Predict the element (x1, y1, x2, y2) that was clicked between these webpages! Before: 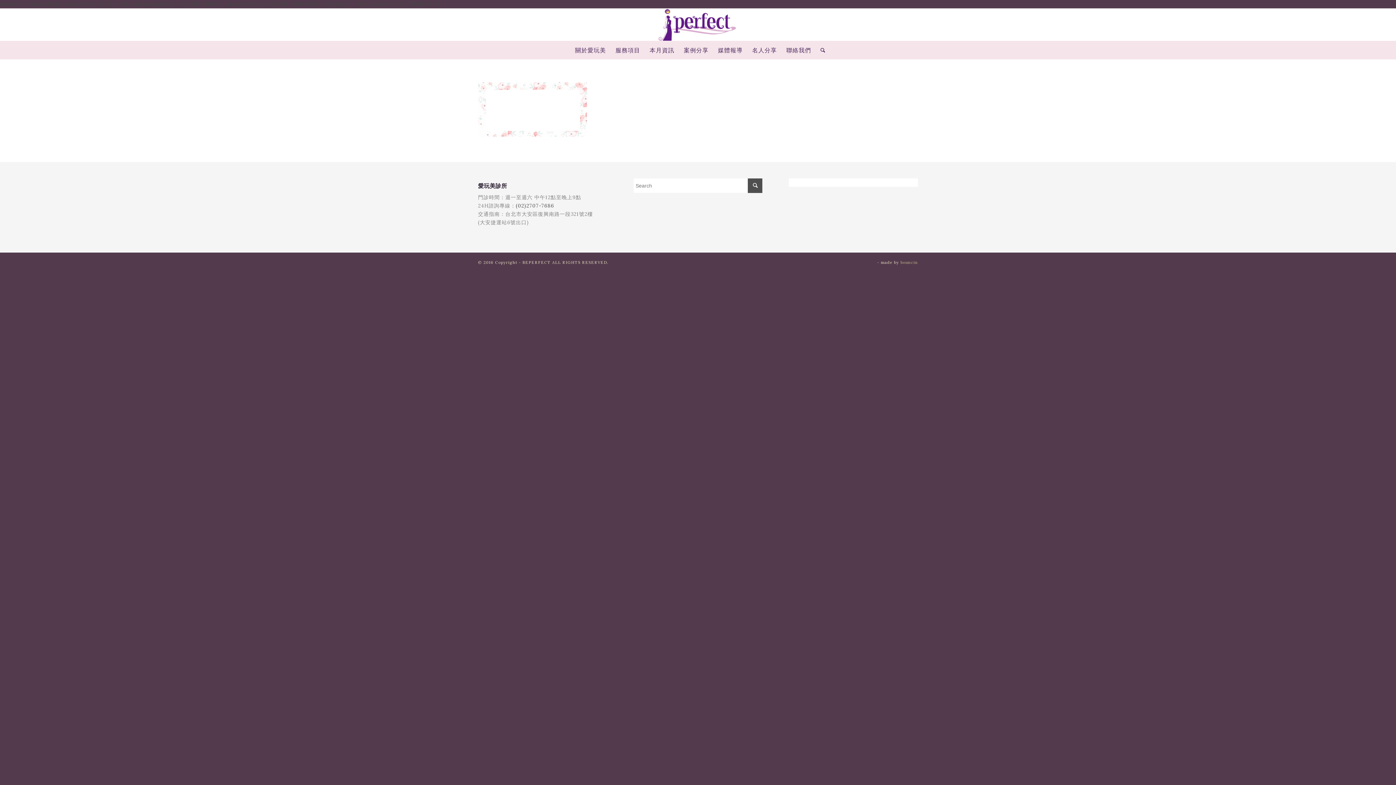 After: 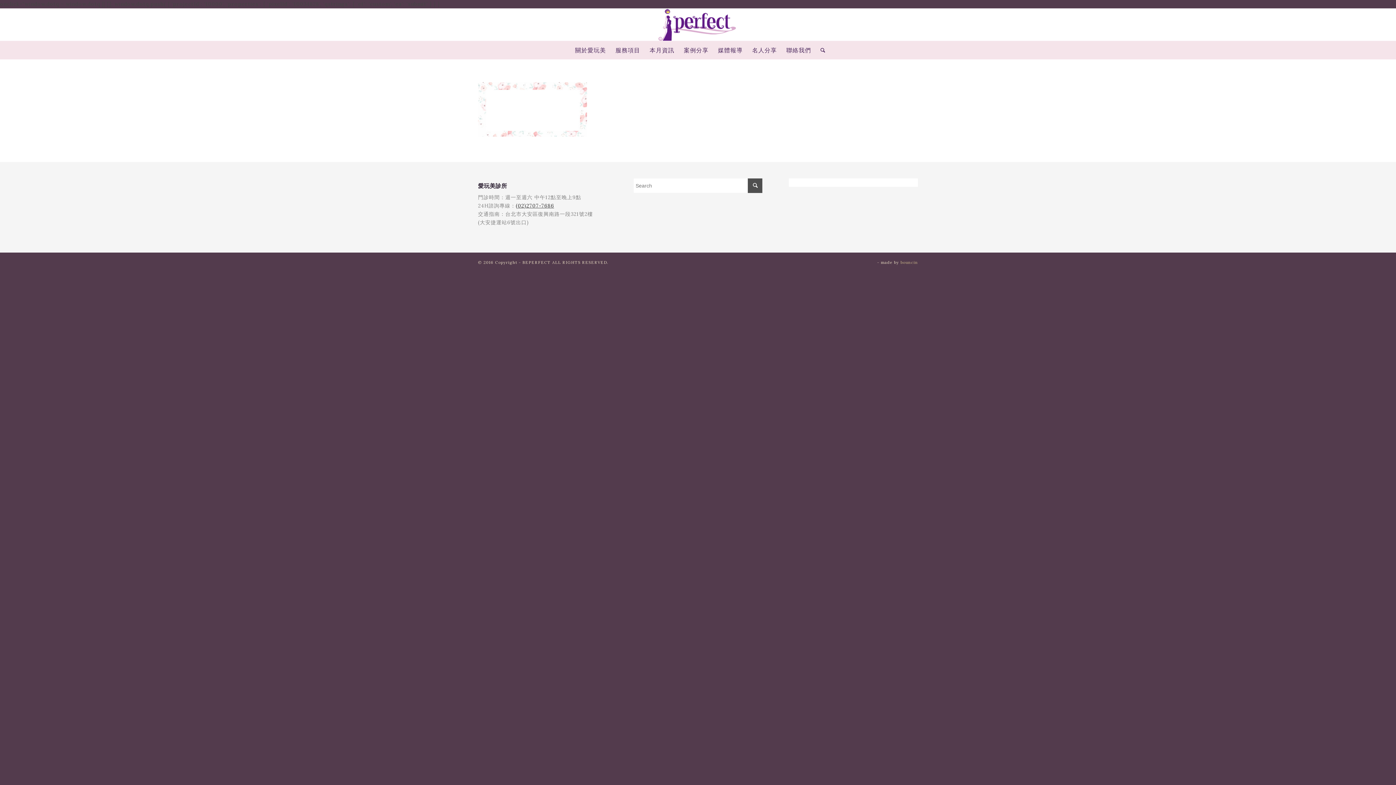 Action: bbox: (516, 202, 554, 209) label: (02)2707-7686